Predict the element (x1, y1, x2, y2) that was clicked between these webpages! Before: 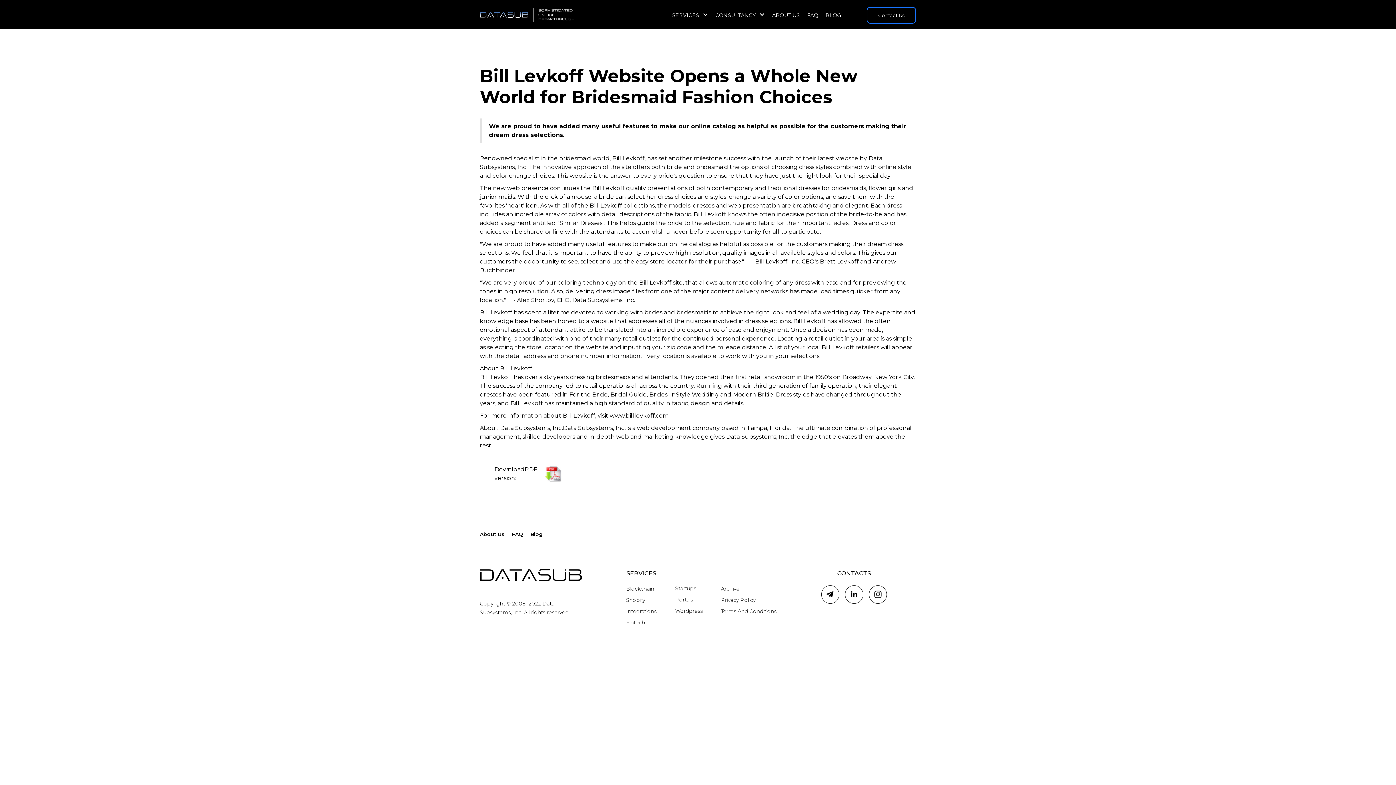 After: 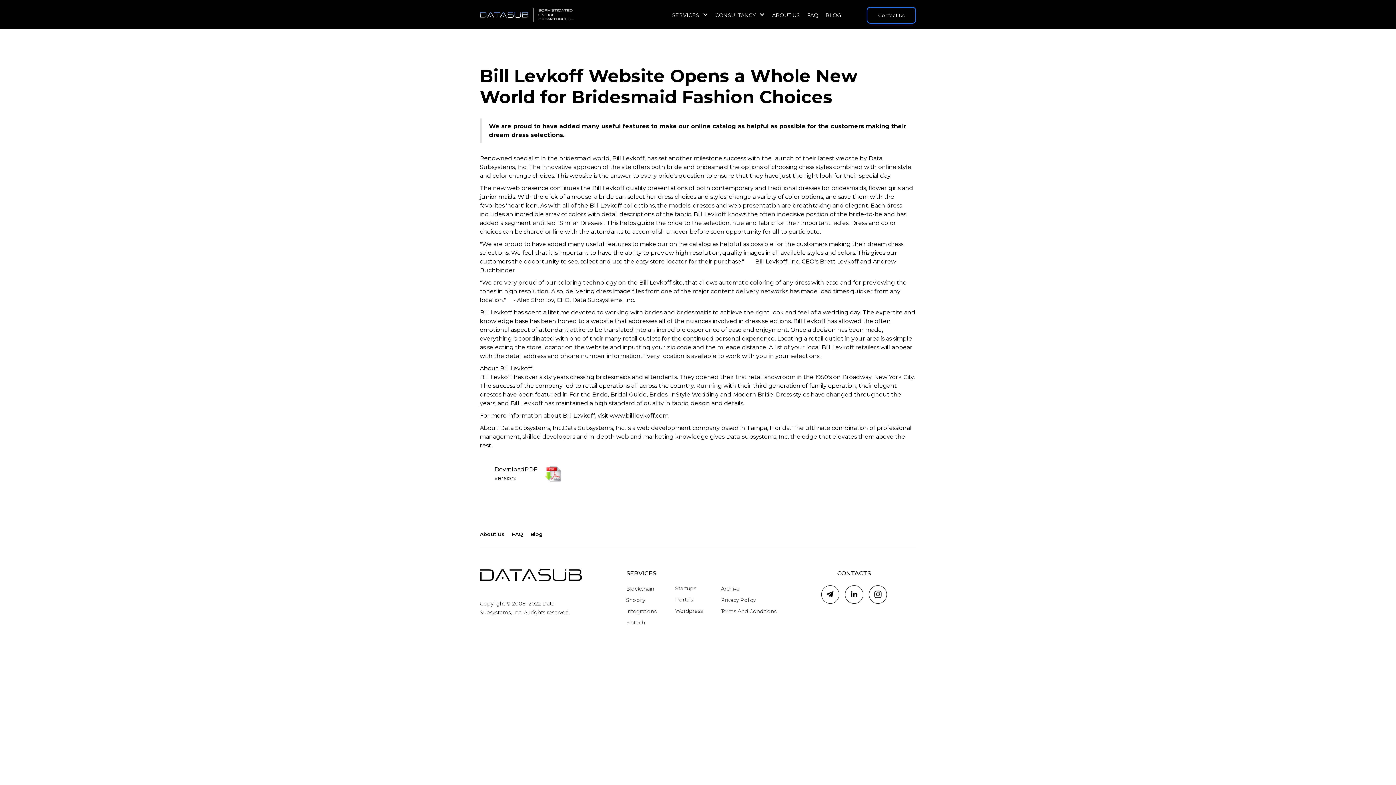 Action: bbox: (821, 585, 839, 603)